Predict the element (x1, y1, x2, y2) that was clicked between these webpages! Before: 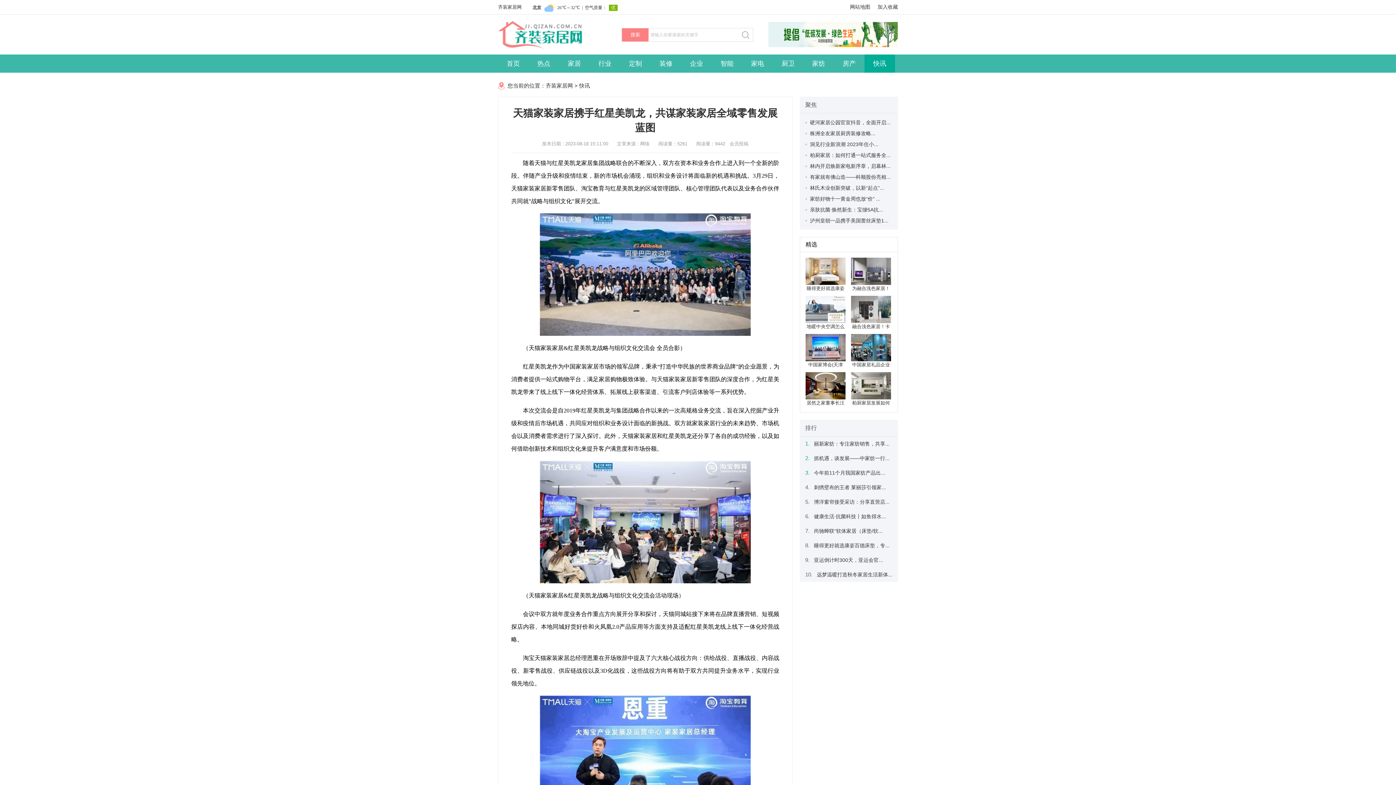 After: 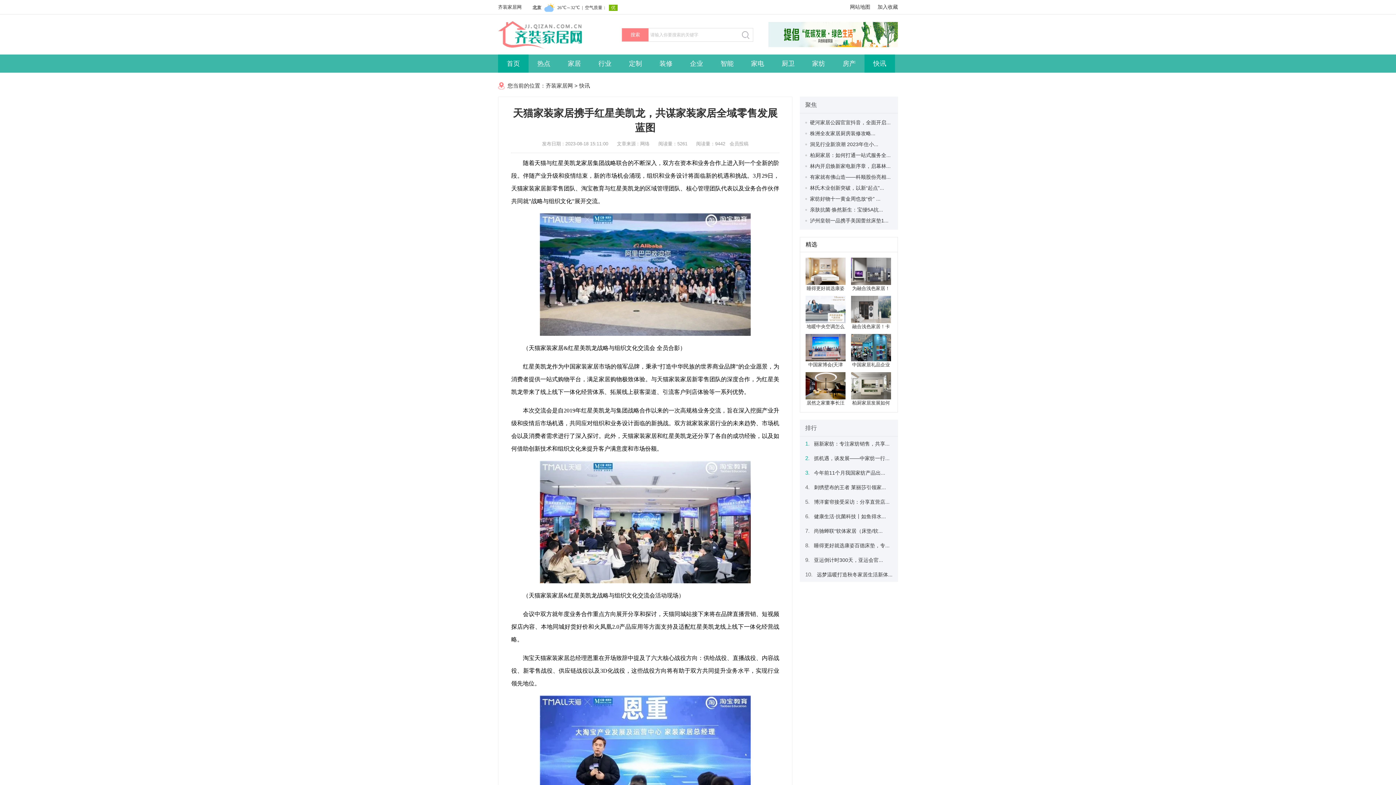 Action: bbox: (498, 54, 528, 72) label: 首页